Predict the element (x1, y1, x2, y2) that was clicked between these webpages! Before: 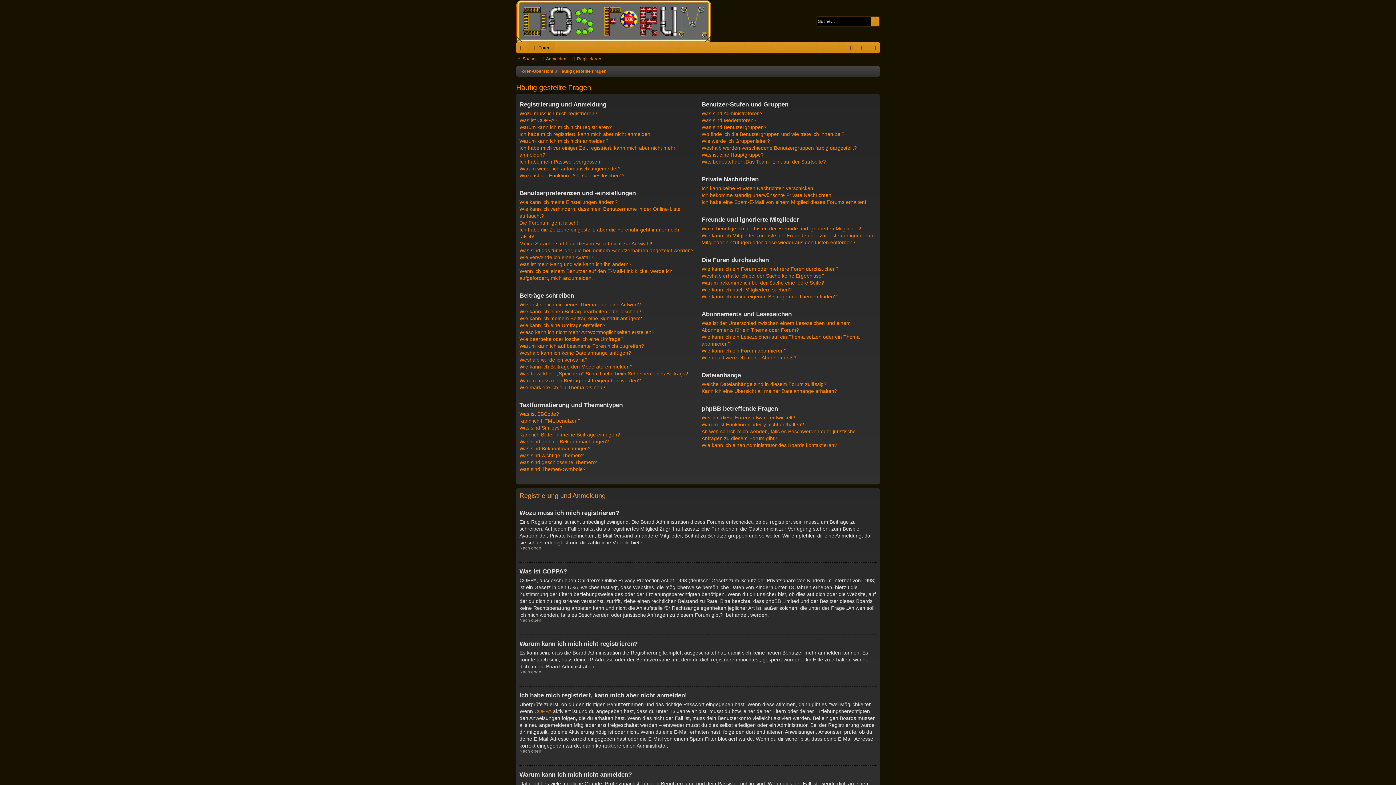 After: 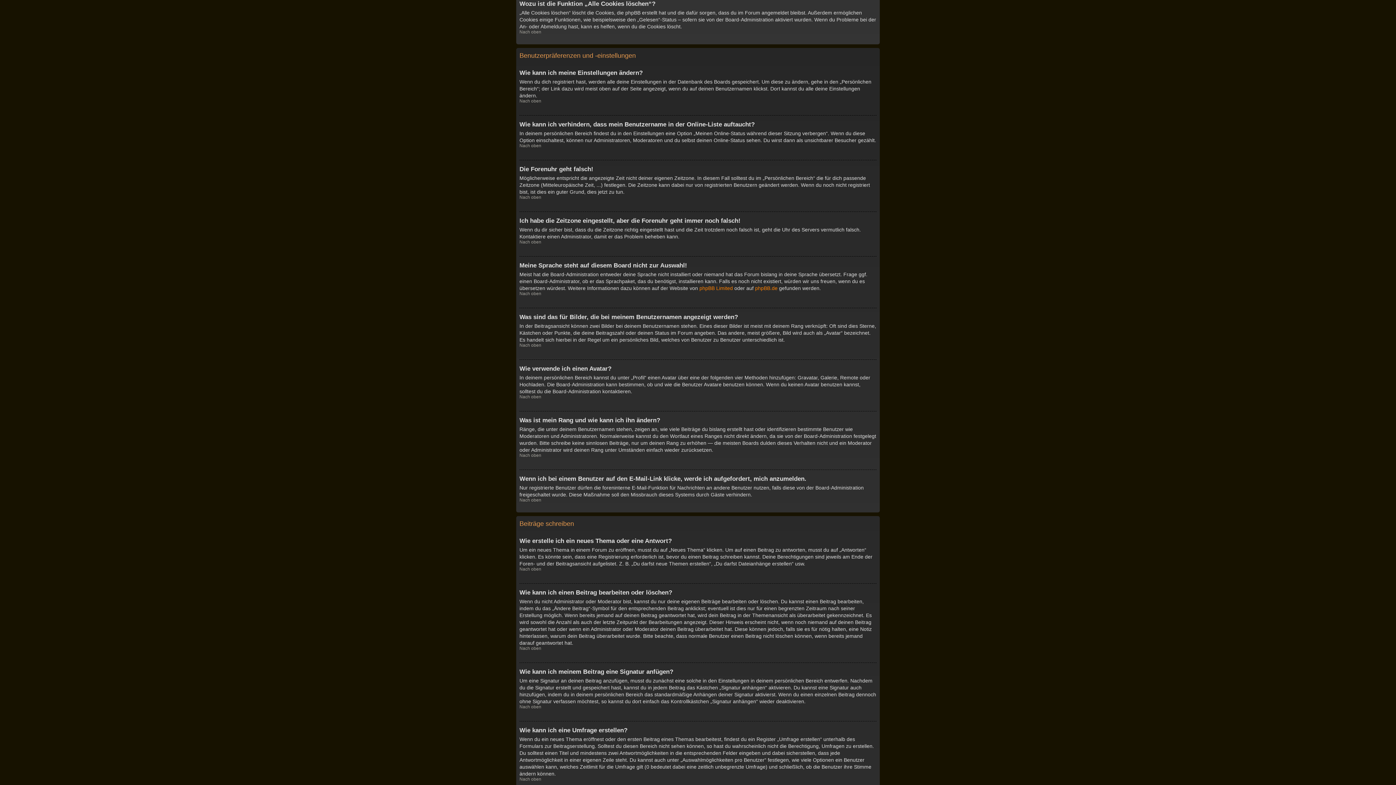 Action: bbox: (519, 172, 624, 179) label: Wozu ist die Funktion „Alle Cookies löschen“?